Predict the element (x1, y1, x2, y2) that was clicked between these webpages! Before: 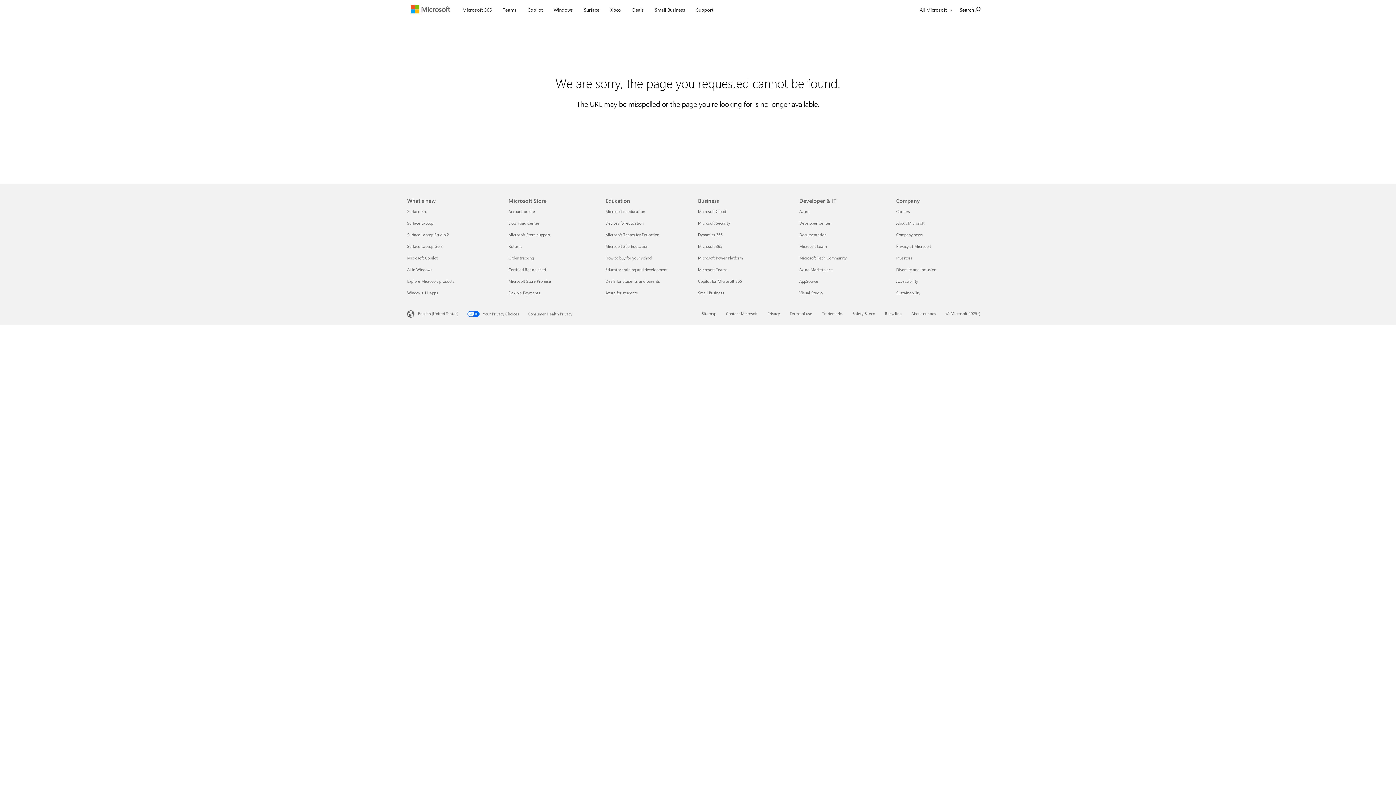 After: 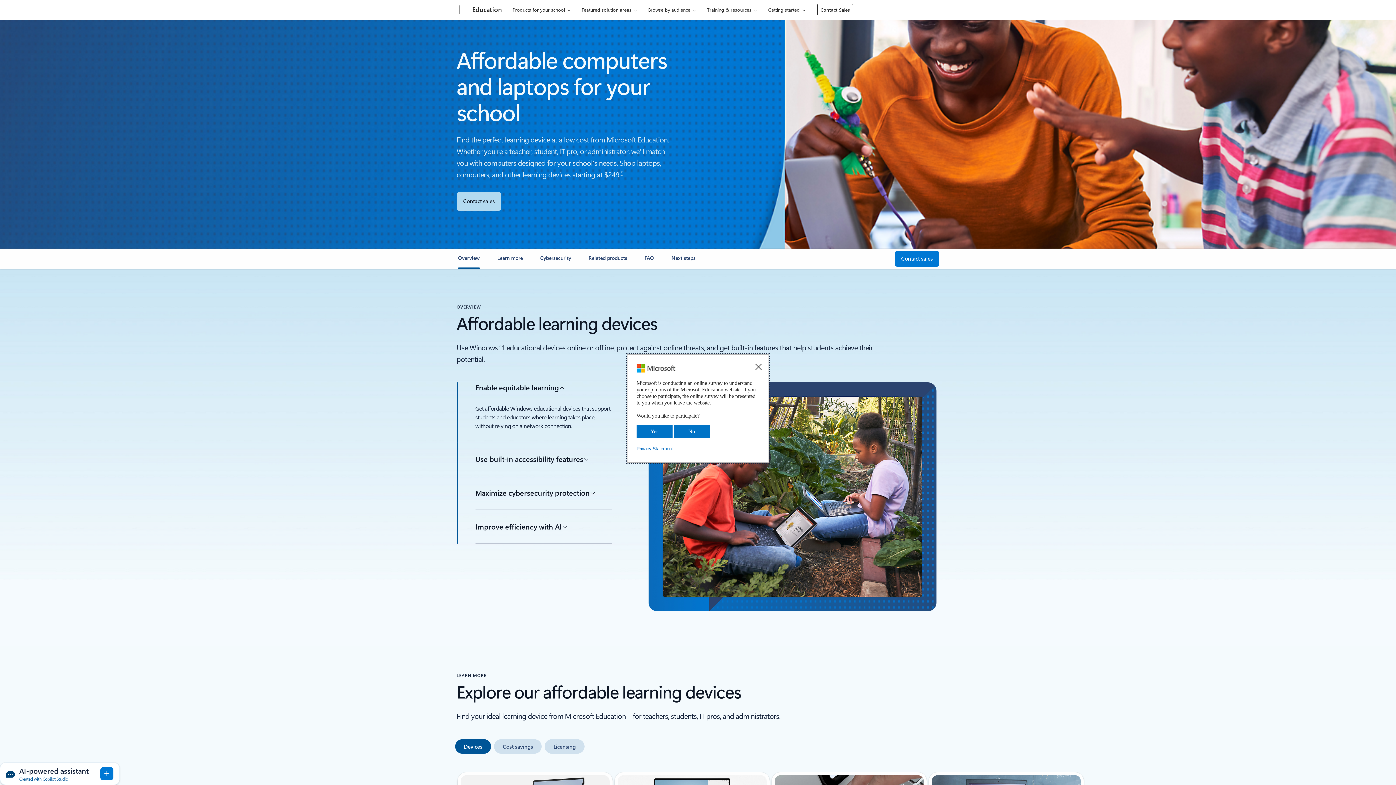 Action: bbox: (605, 220, 643, 225) label: Devices for education Education